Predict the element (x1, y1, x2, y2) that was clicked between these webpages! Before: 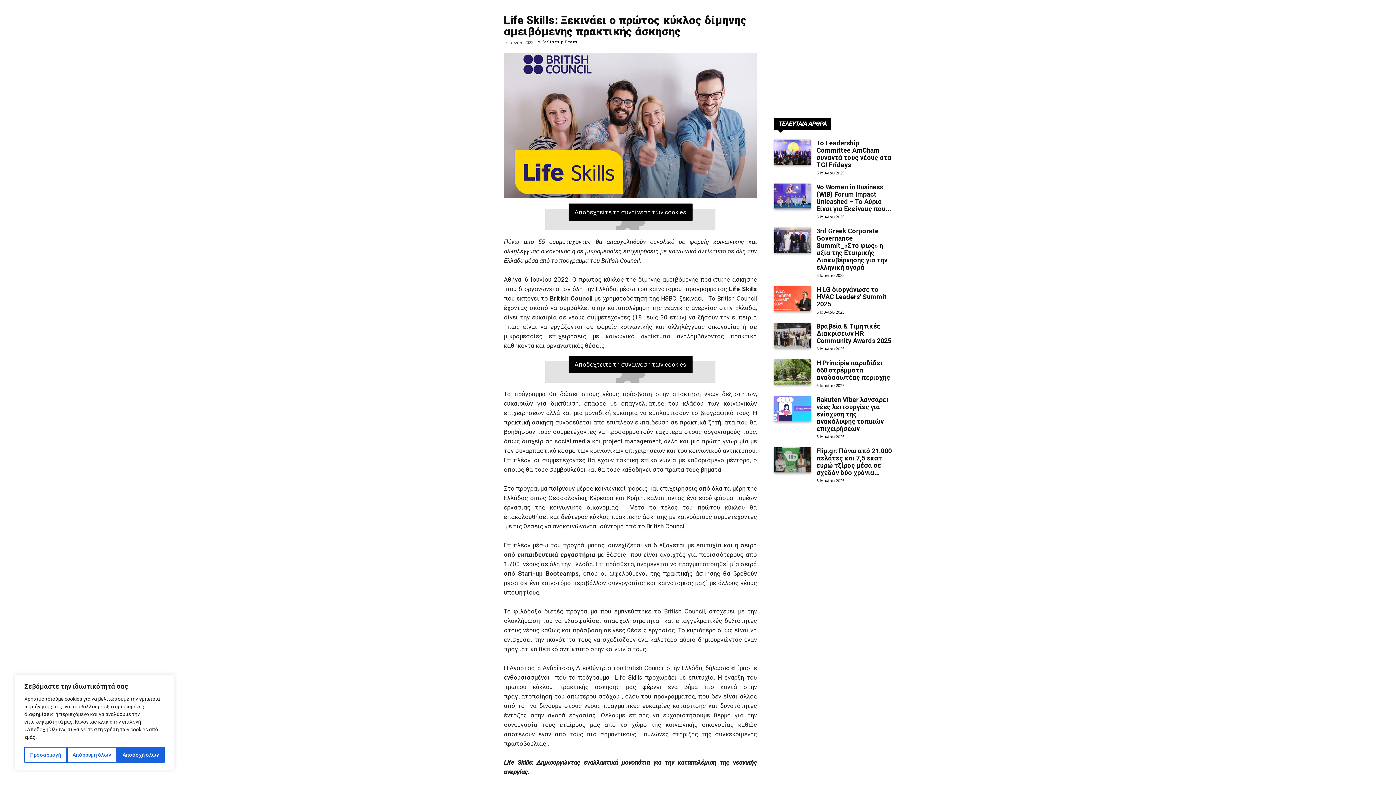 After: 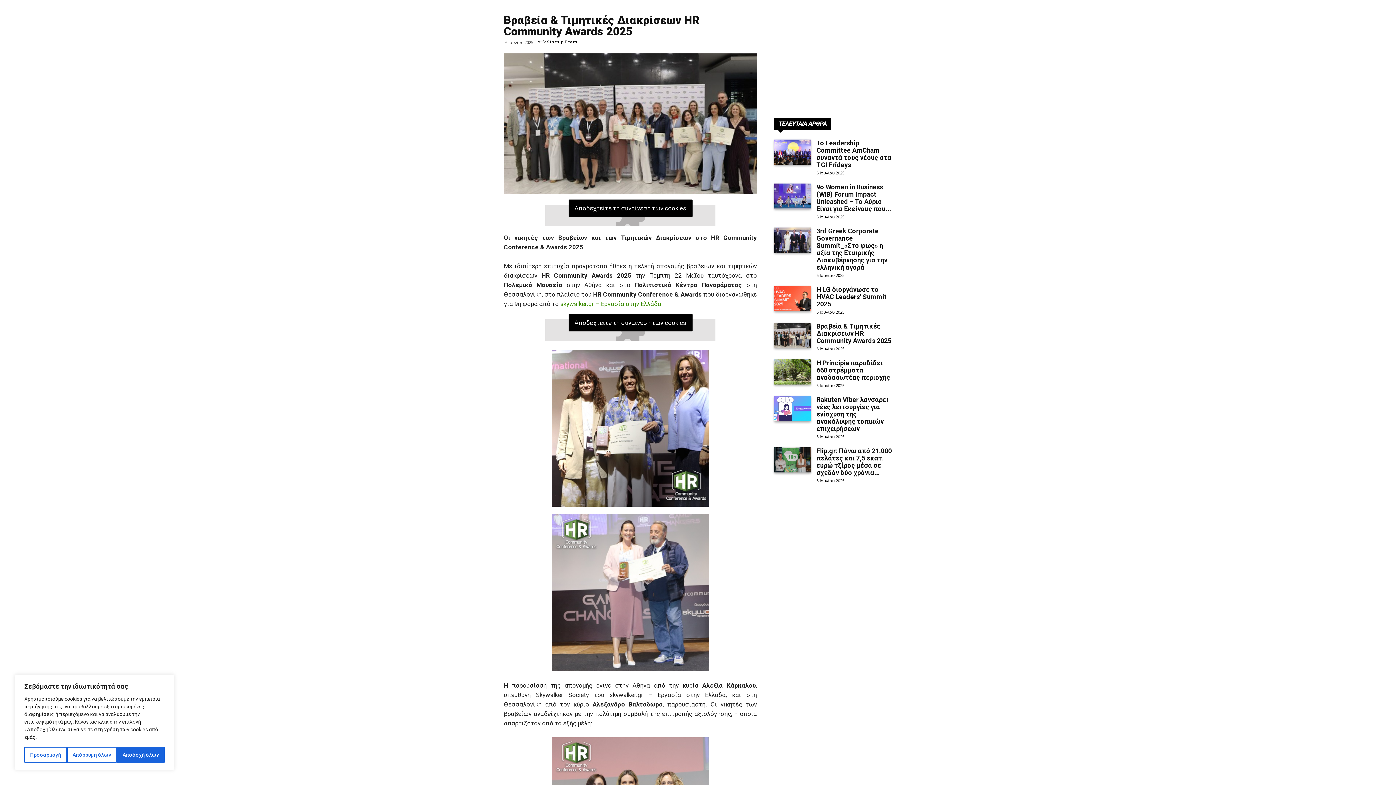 Action: bbox: (774, 322, 810, 347)